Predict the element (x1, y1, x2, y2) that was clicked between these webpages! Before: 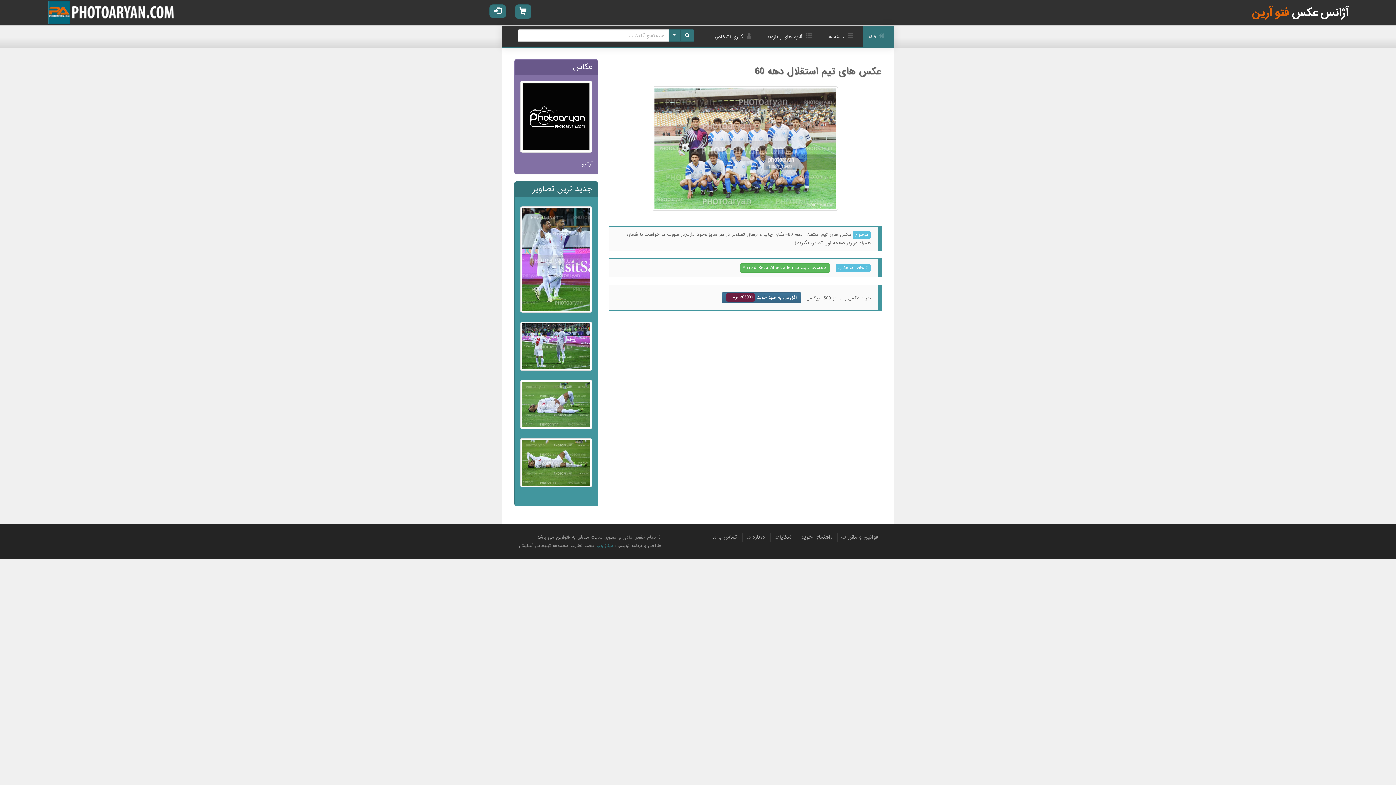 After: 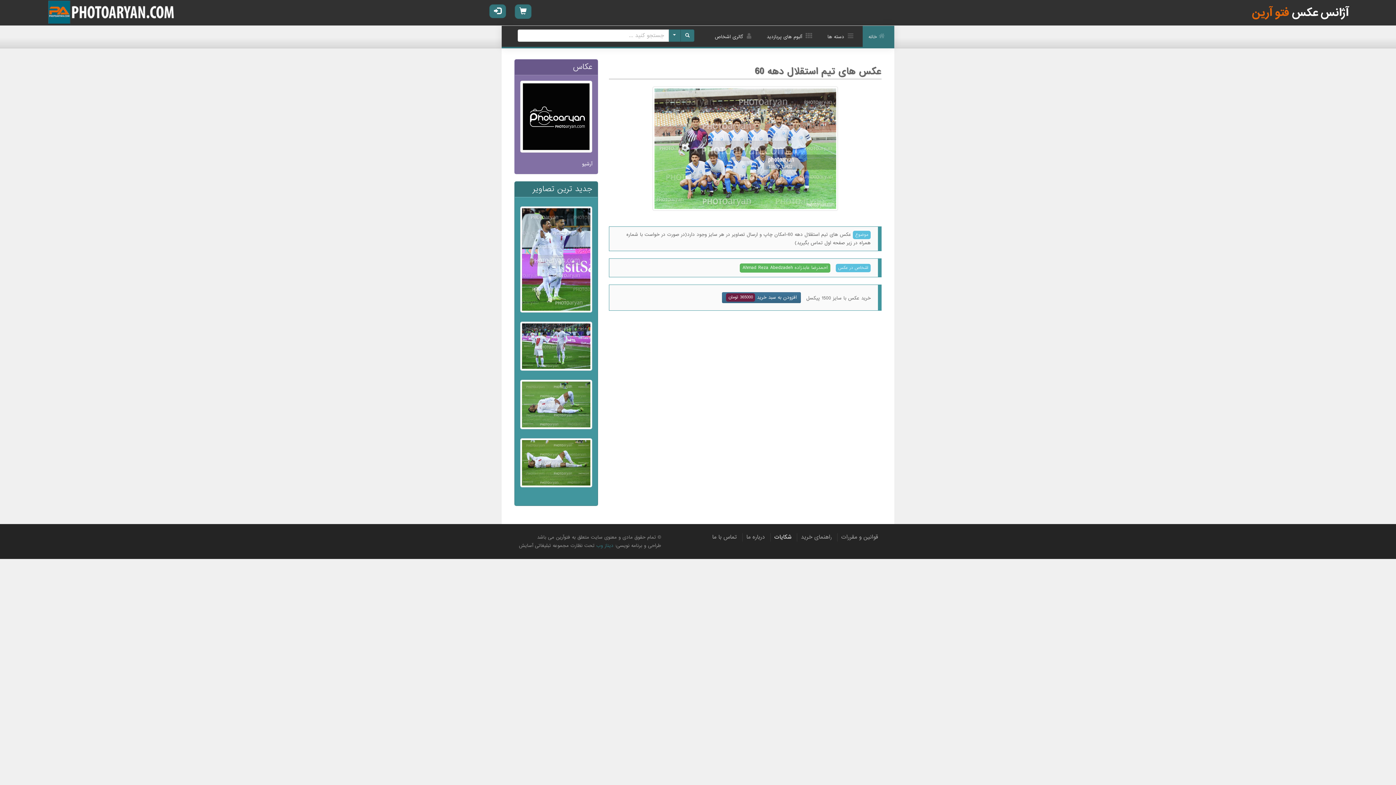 Action: label: شکایات bbox: (774, 533, 791, 541)